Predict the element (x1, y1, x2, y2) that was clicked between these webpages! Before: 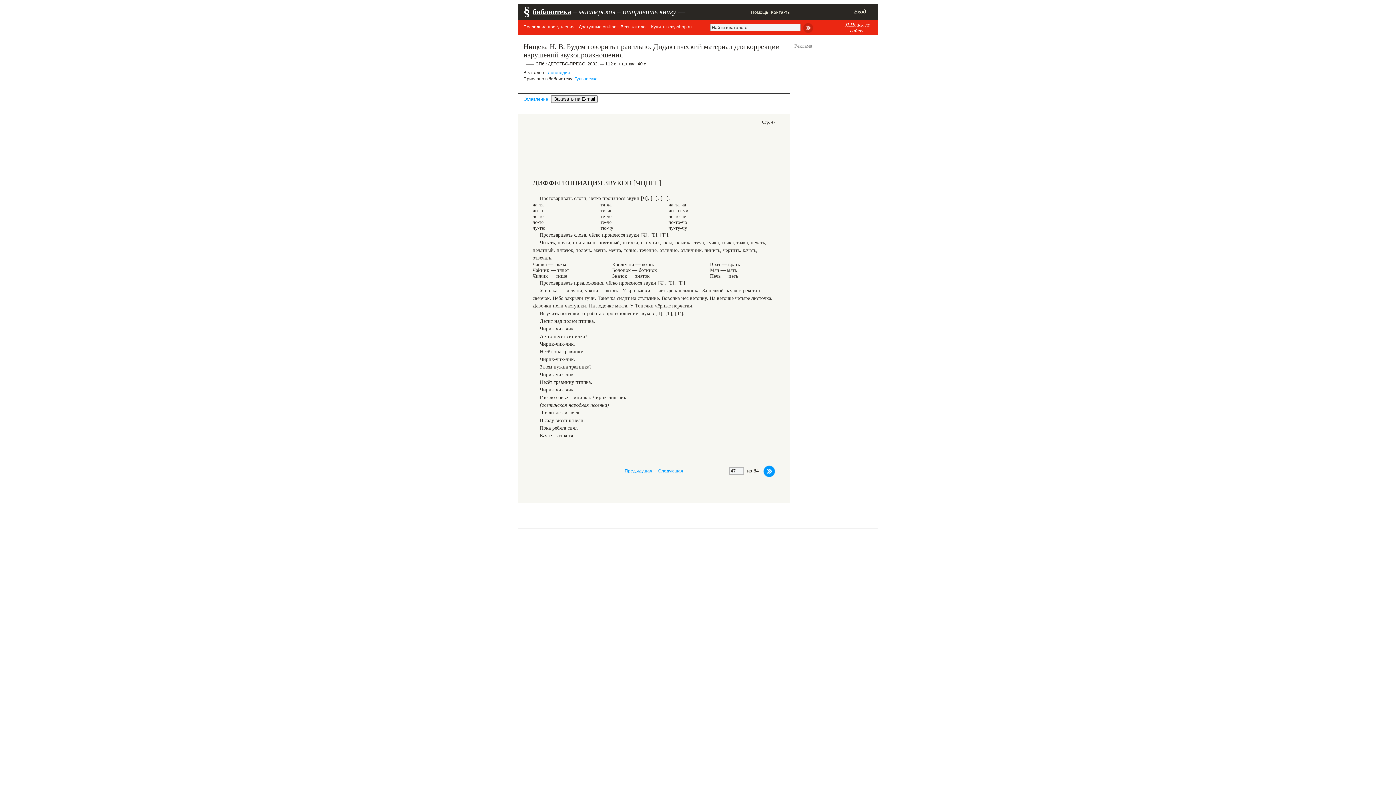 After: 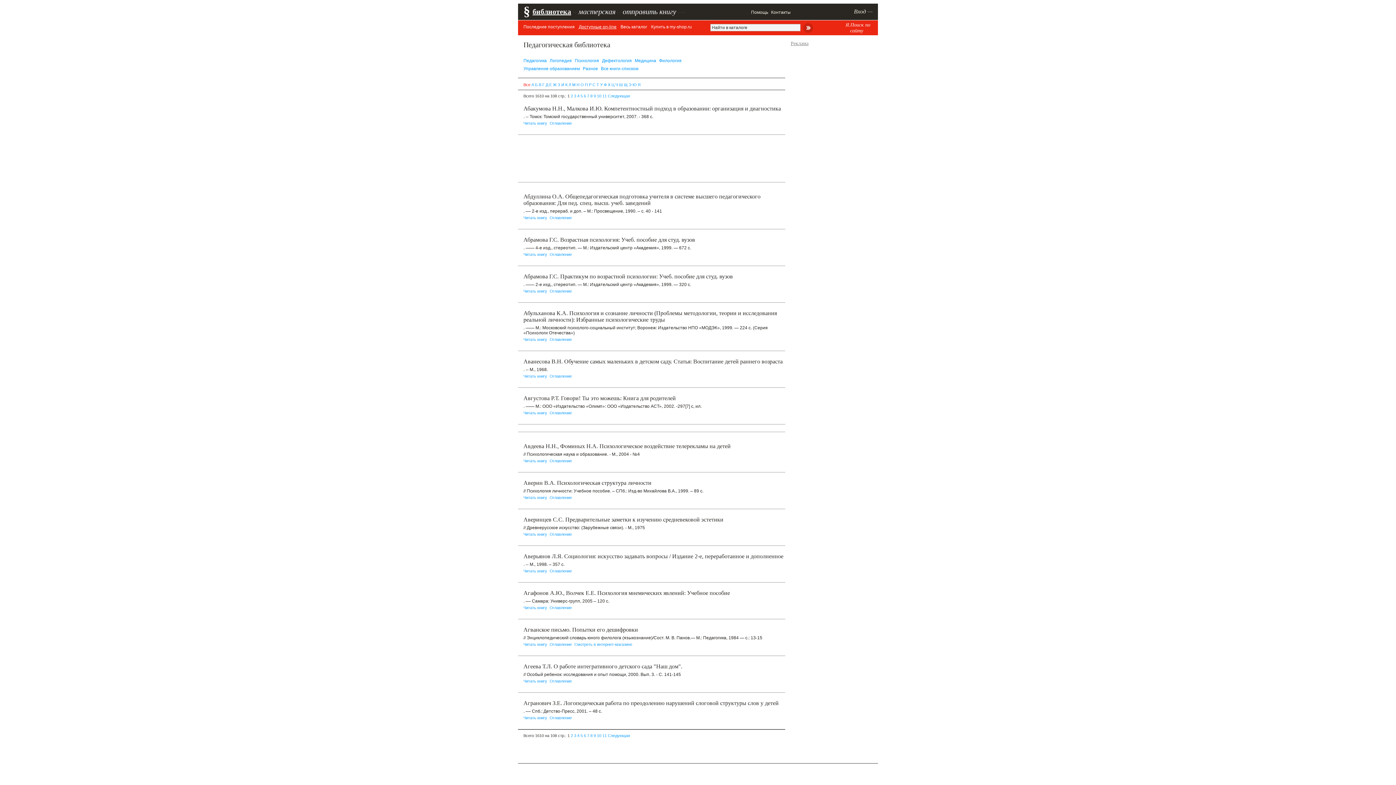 Action: label: Доступные on-line bbox: (578, 24, 619, 29)